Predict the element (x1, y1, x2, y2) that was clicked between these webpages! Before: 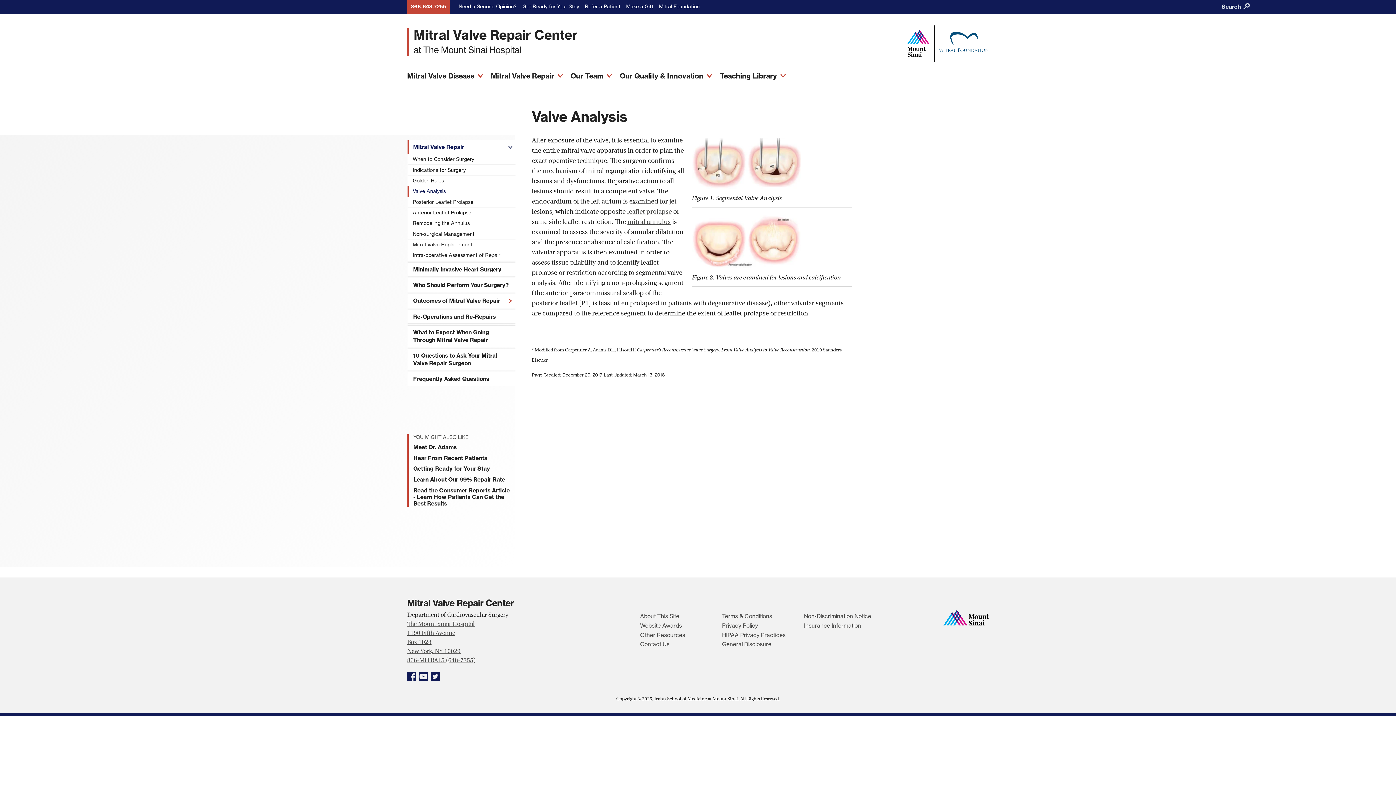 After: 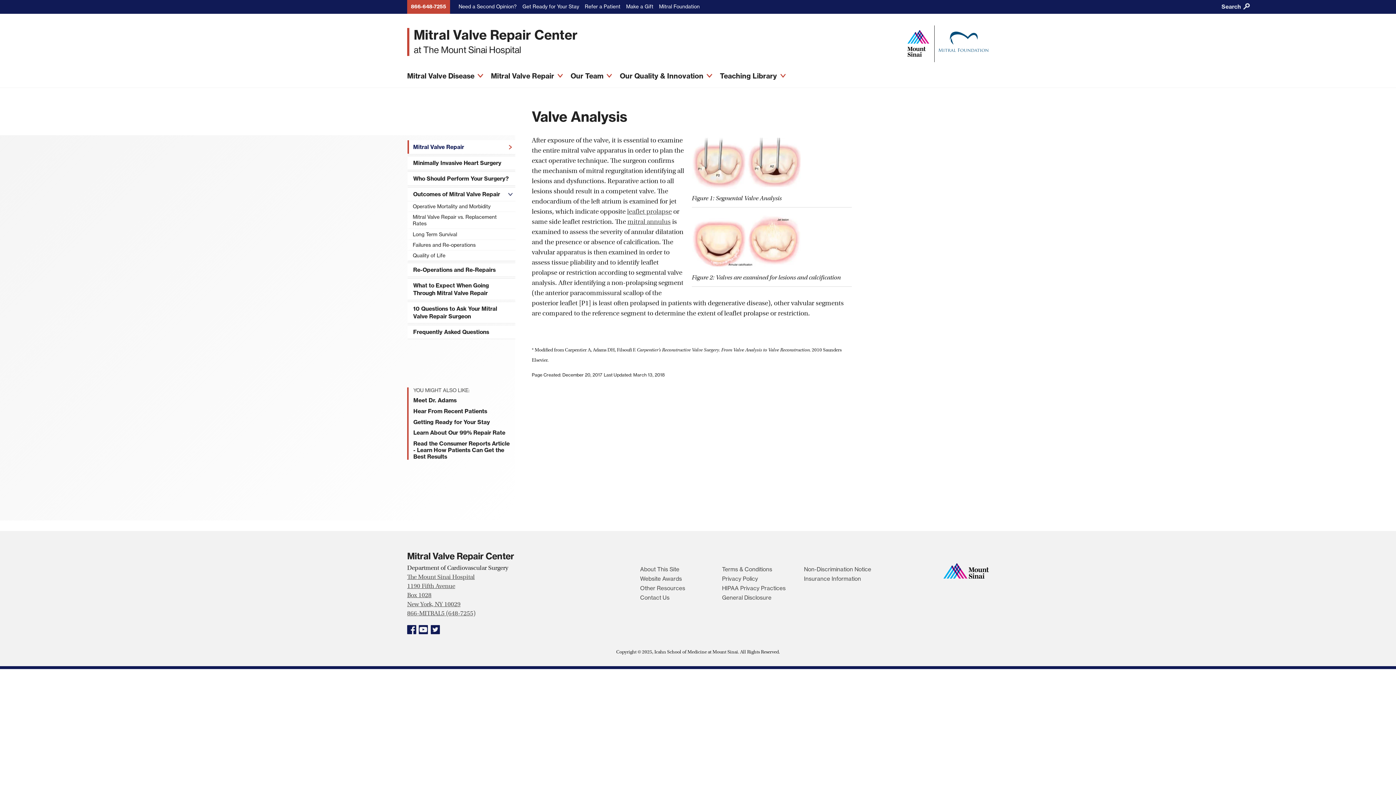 Action: bbox: (504, 294, 515, 307) label: Open Menu